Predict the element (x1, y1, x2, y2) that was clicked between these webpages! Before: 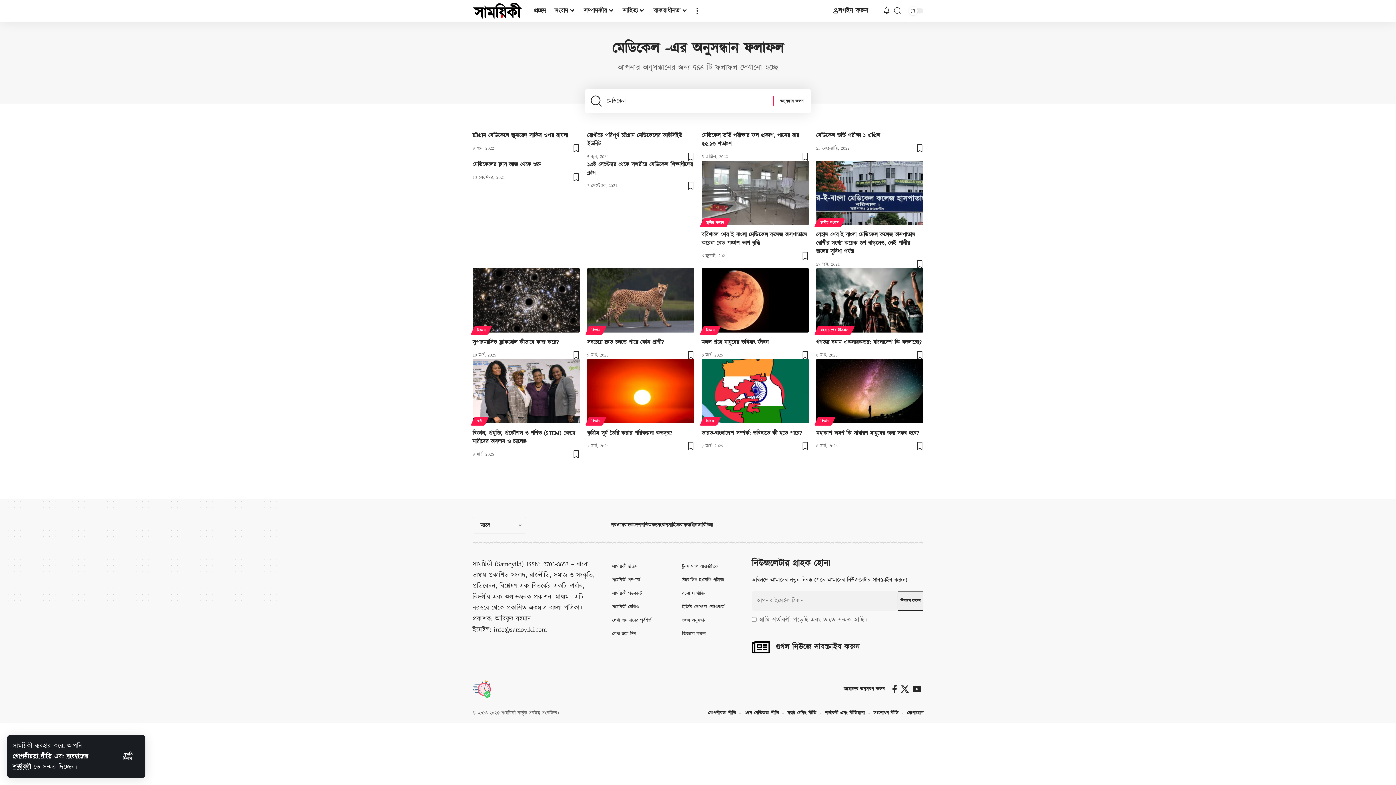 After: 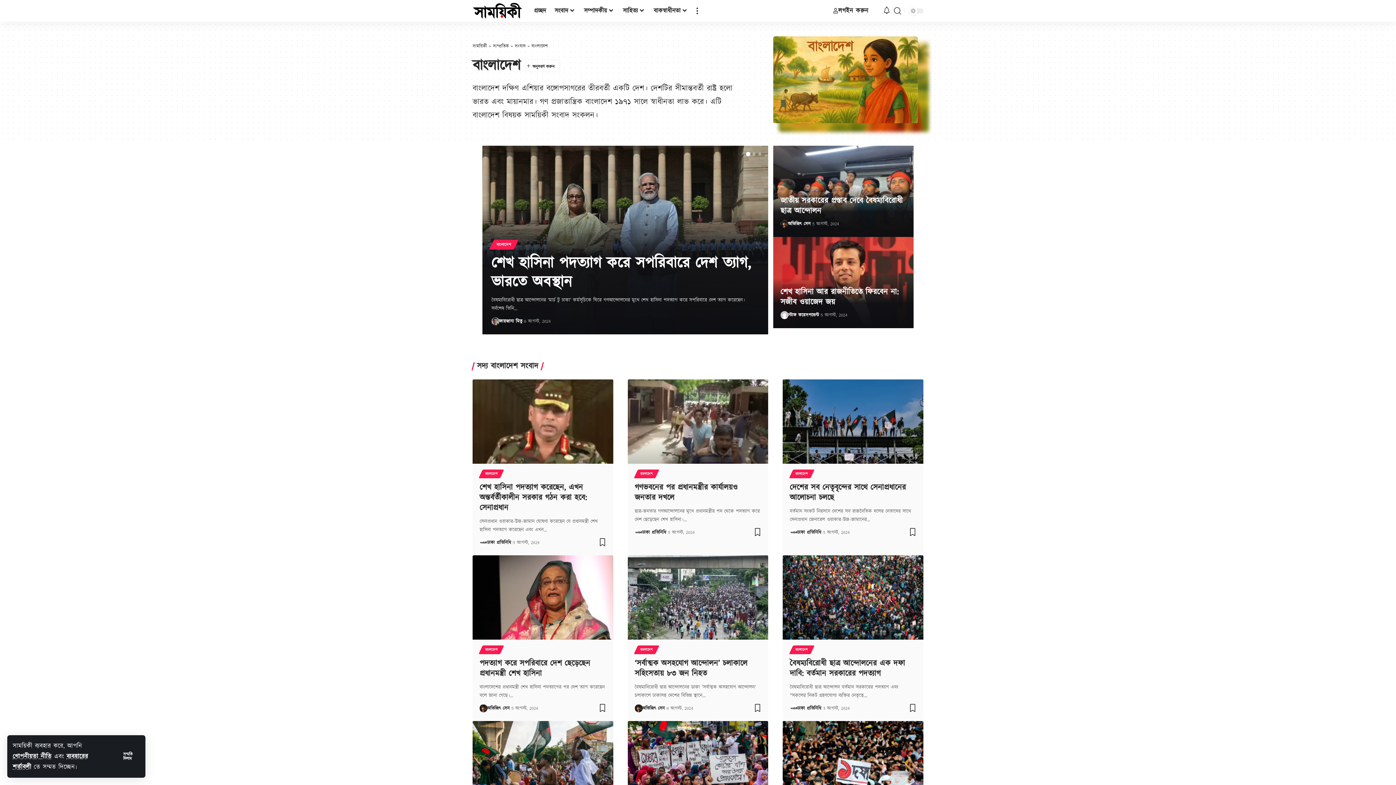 Action: bbox: (624, 521, 640, 529) label: বাংলাদেশ